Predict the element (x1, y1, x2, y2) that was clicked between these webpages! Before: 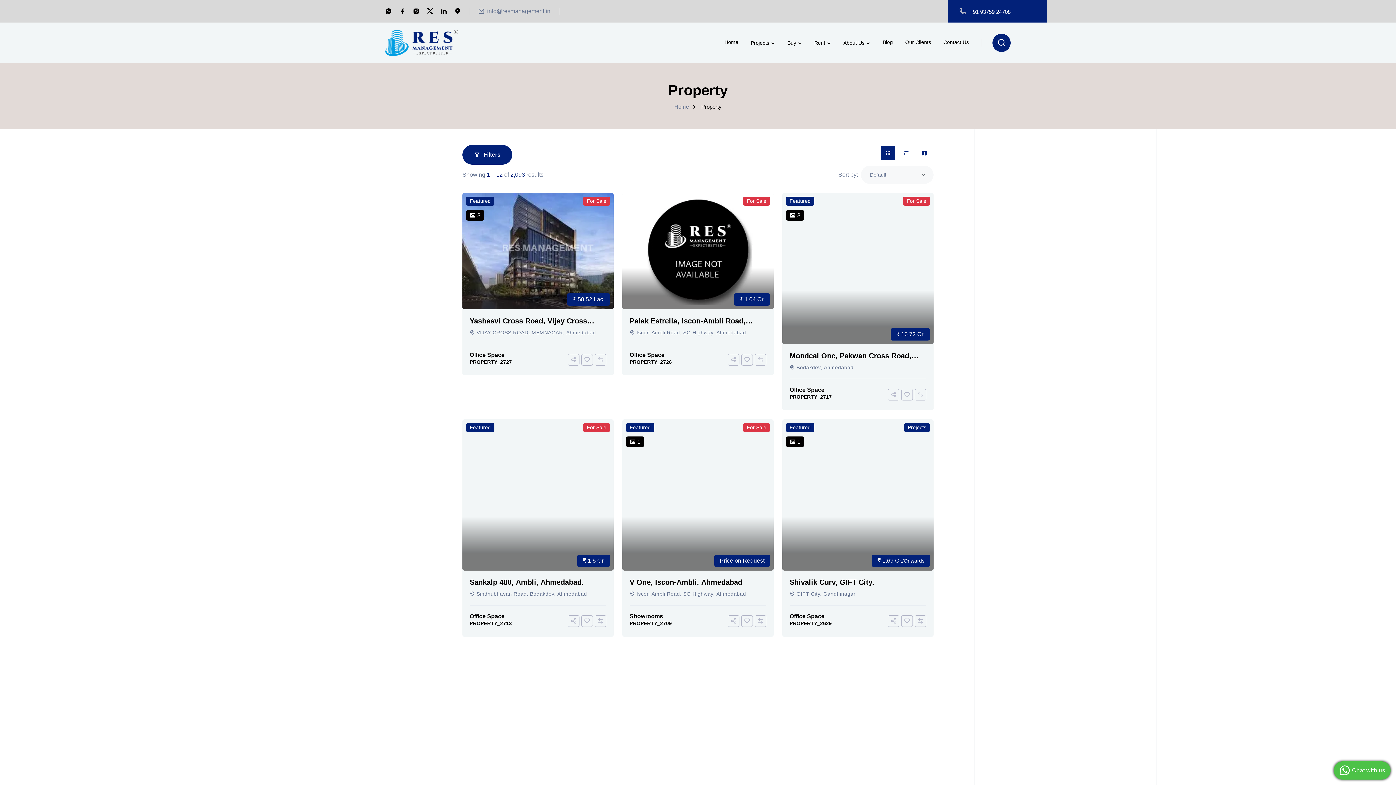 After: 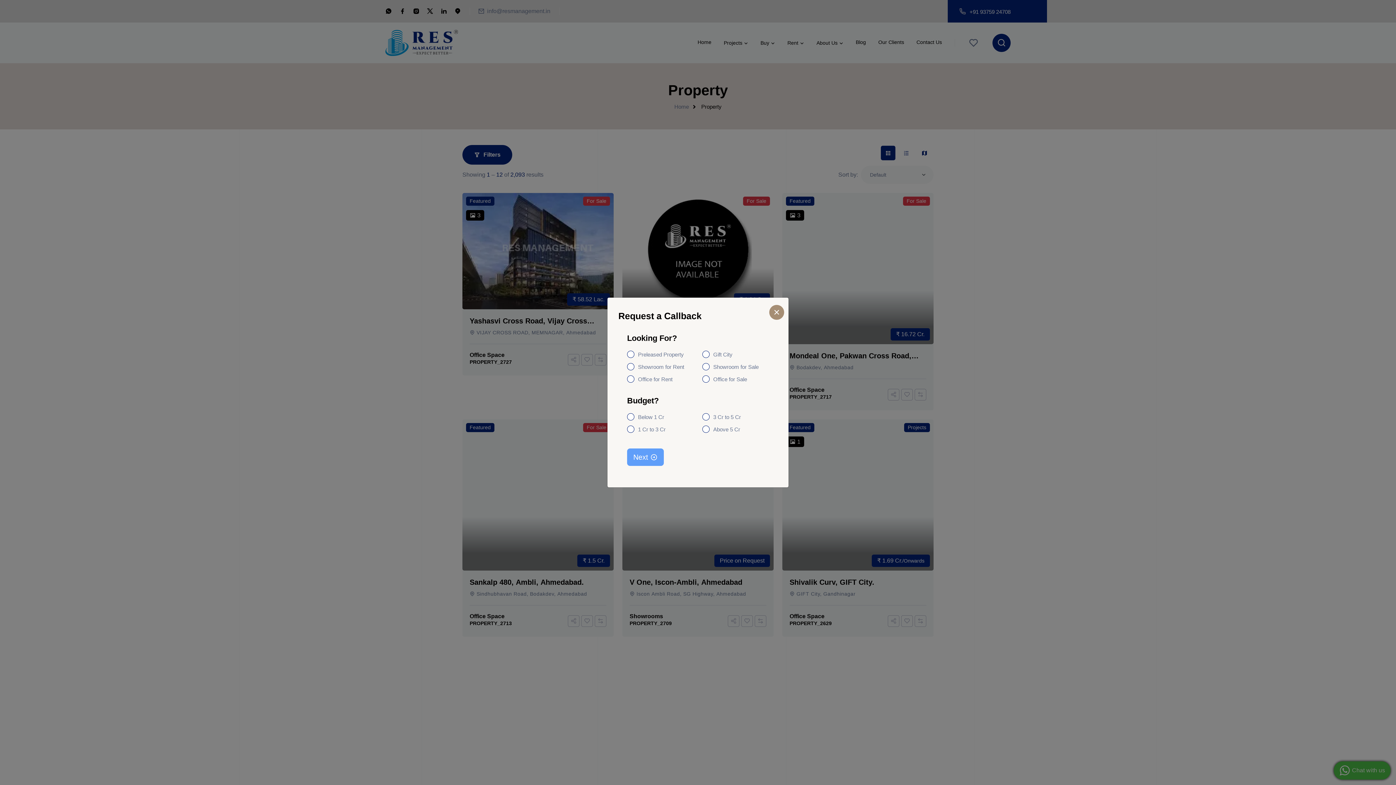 Action: bbox: (581, 615, 593, 627) label: Add To Favorites